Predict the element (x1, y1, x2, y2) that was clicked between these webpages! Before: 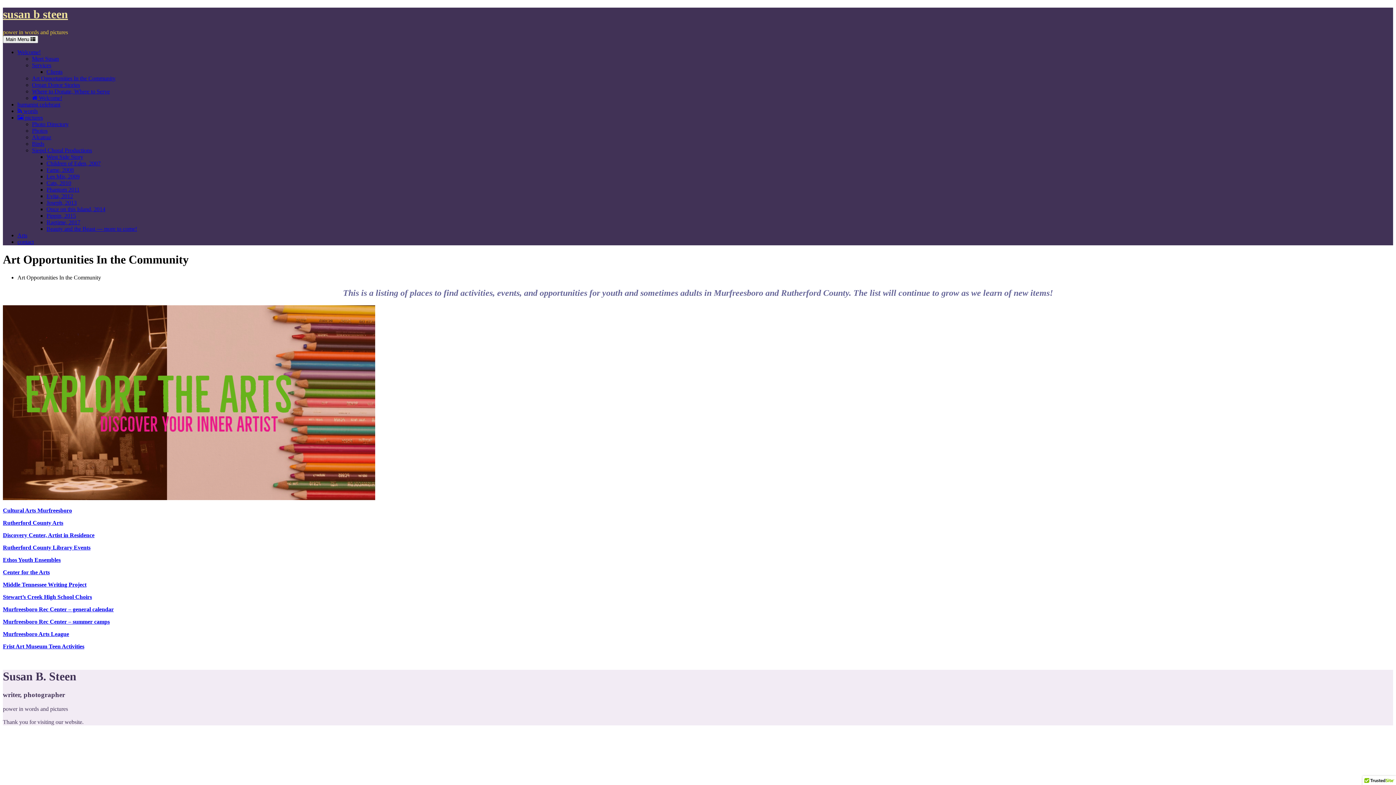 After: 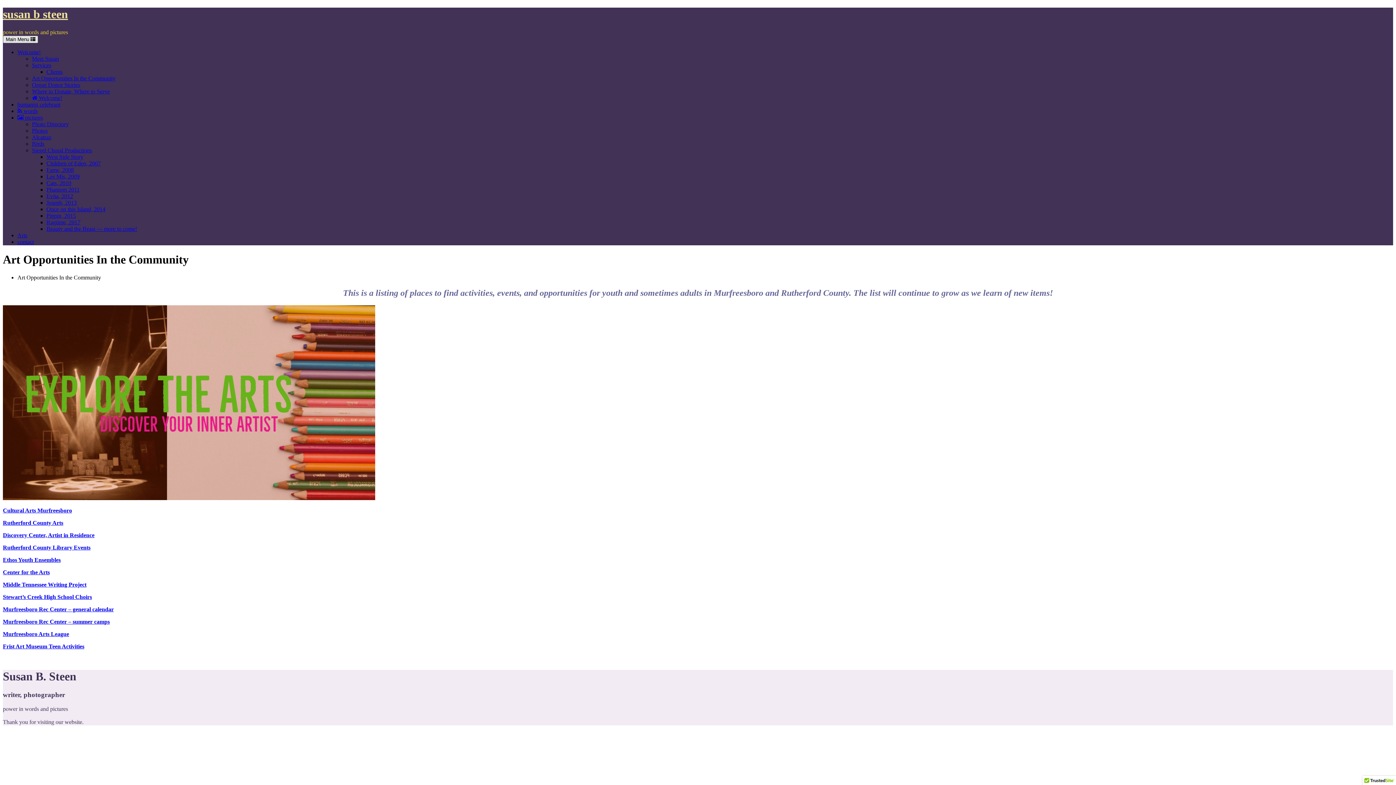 Action: label: Toggle navigation
Main Menu  bbox: (2, 35, 38, 43)